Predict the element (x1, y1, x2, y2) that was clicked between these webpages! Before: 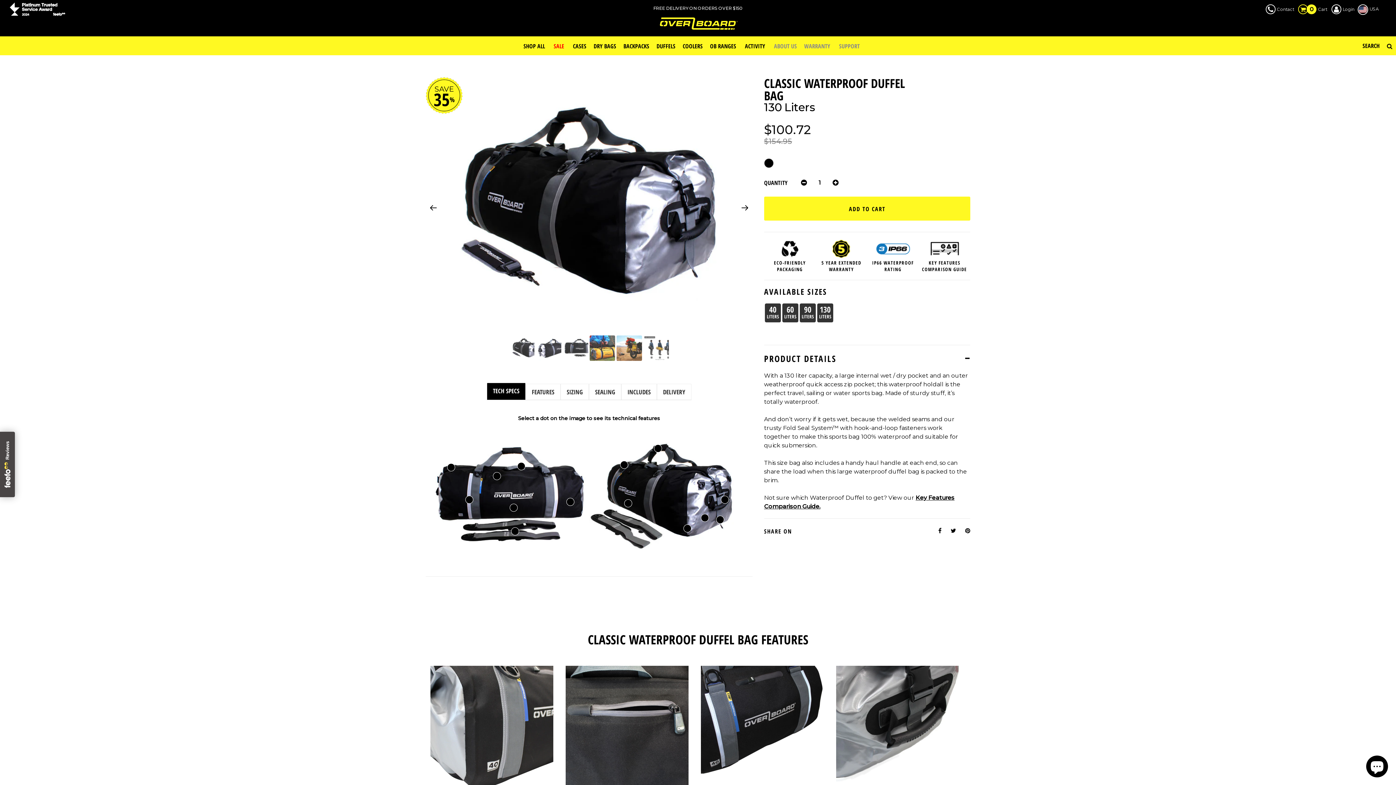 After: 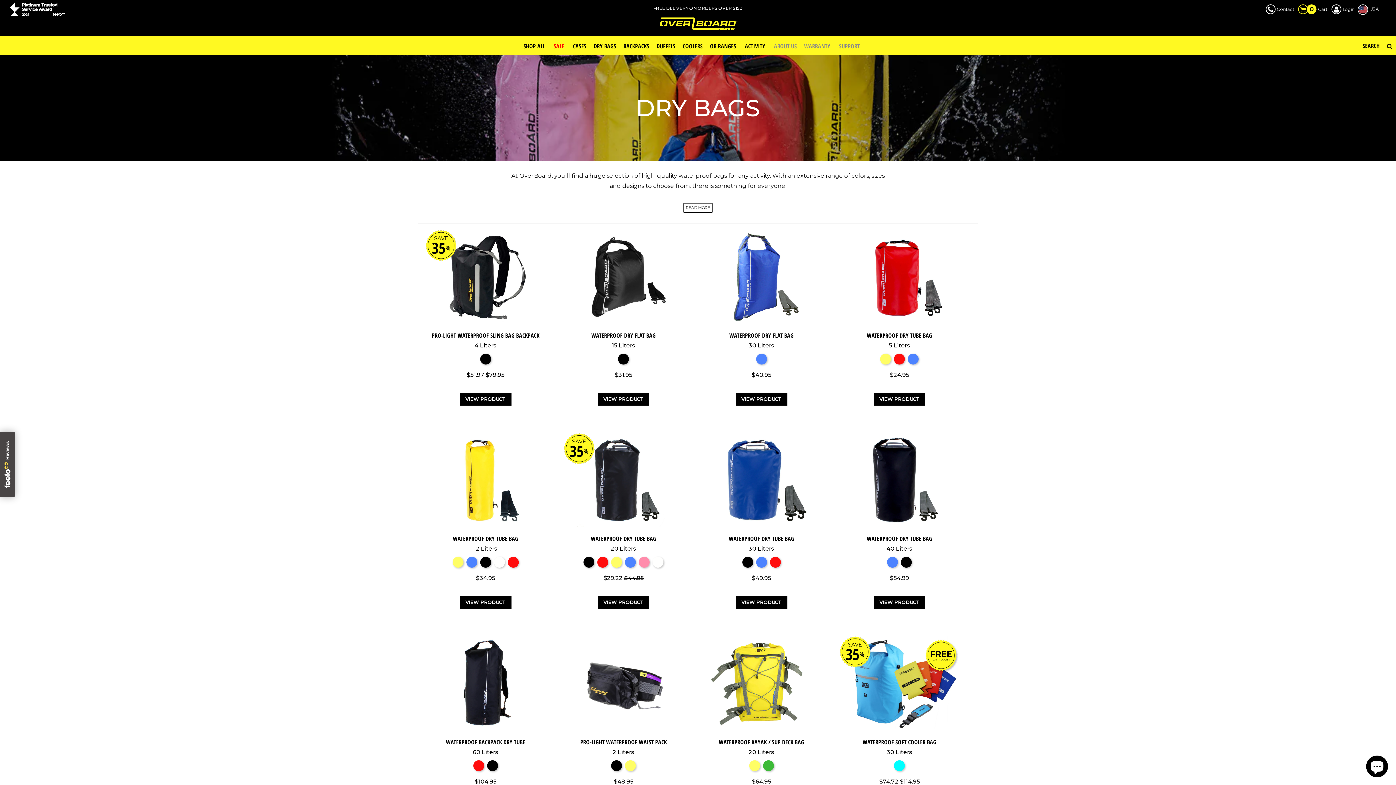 Action: label: DRY BAGS bbox: (590, 36, 620, 55)